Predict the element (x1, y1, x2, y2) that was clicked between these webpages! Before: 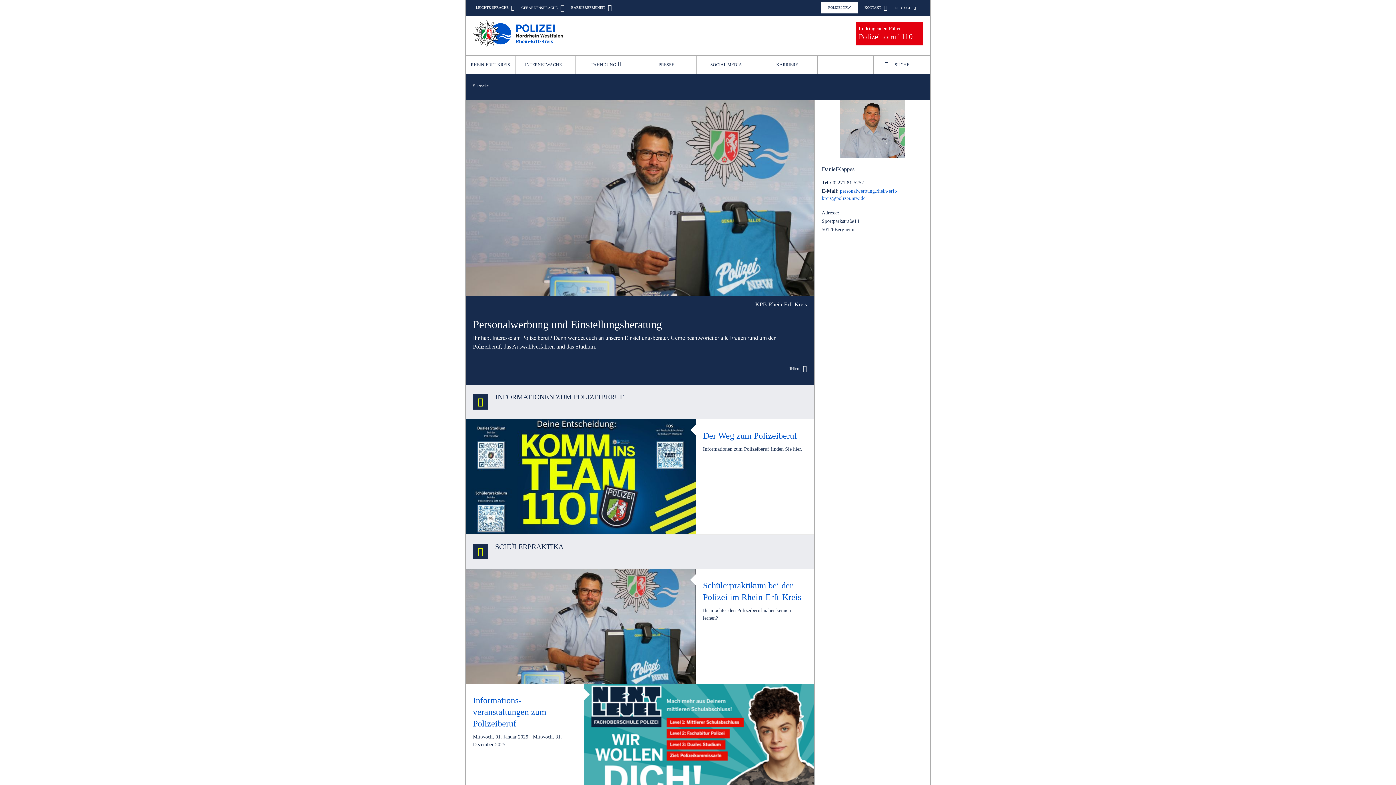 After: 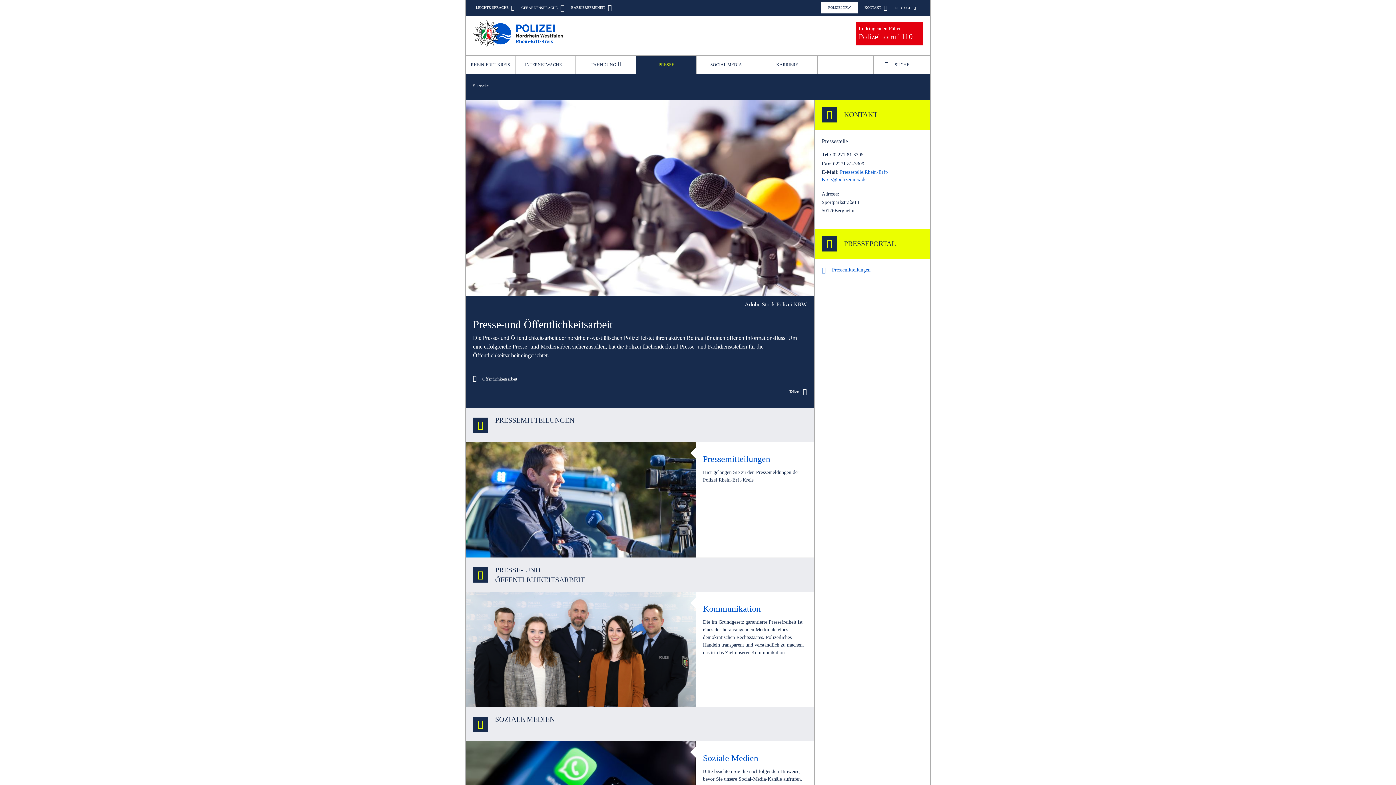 Action: bbox: (636, 55, 696, 73) label: PRESSE